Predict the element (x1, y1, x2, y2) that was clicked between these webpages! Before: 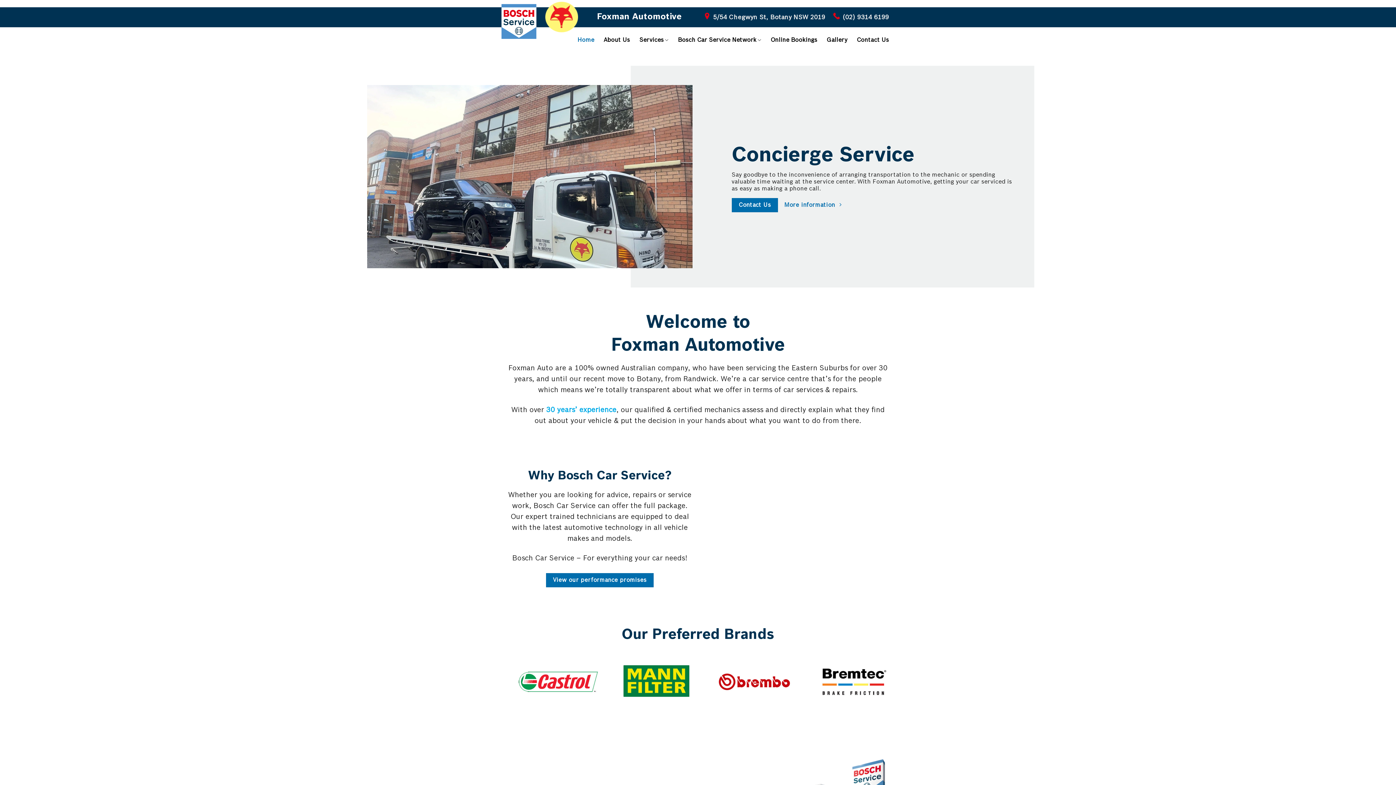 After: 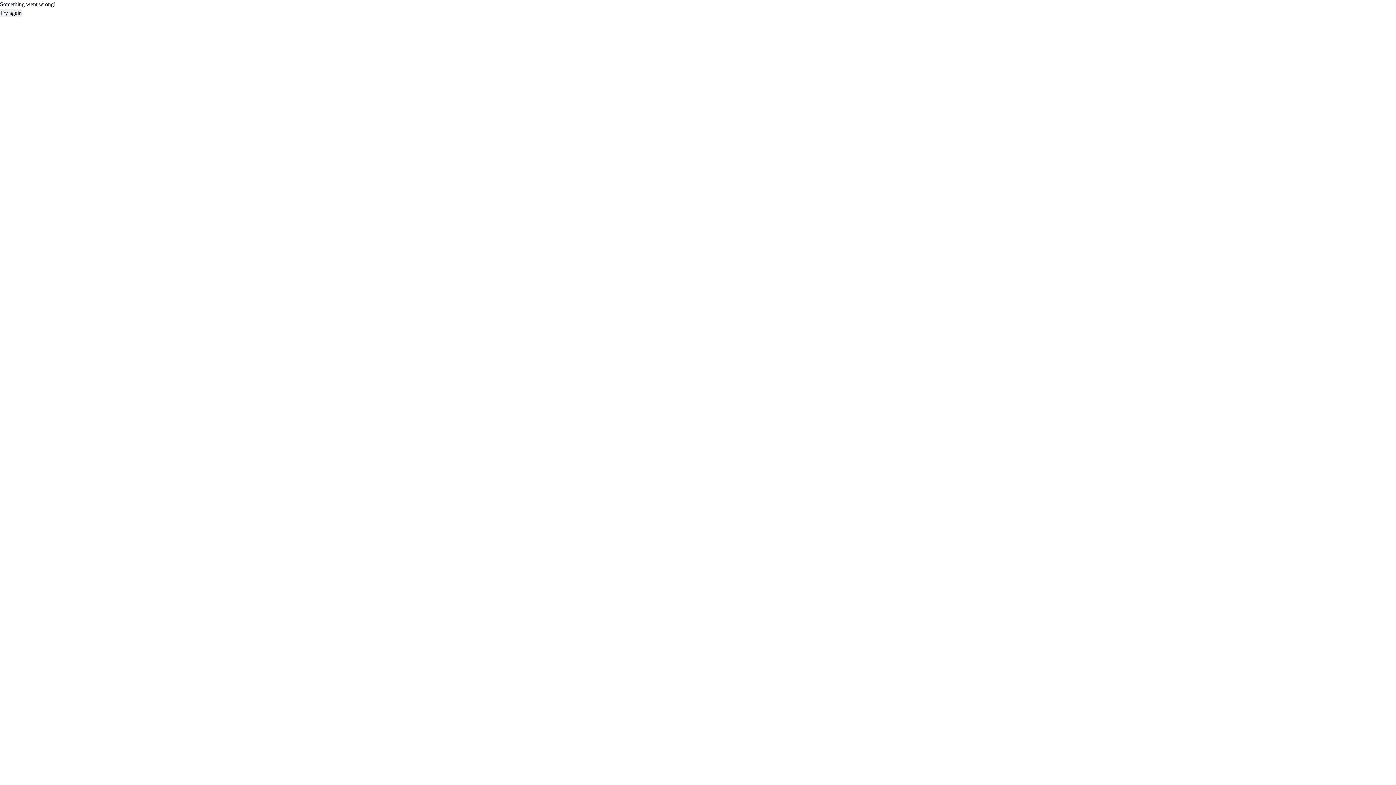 Action: label: Online Bookings bbox: (770, 28, 817, 51)